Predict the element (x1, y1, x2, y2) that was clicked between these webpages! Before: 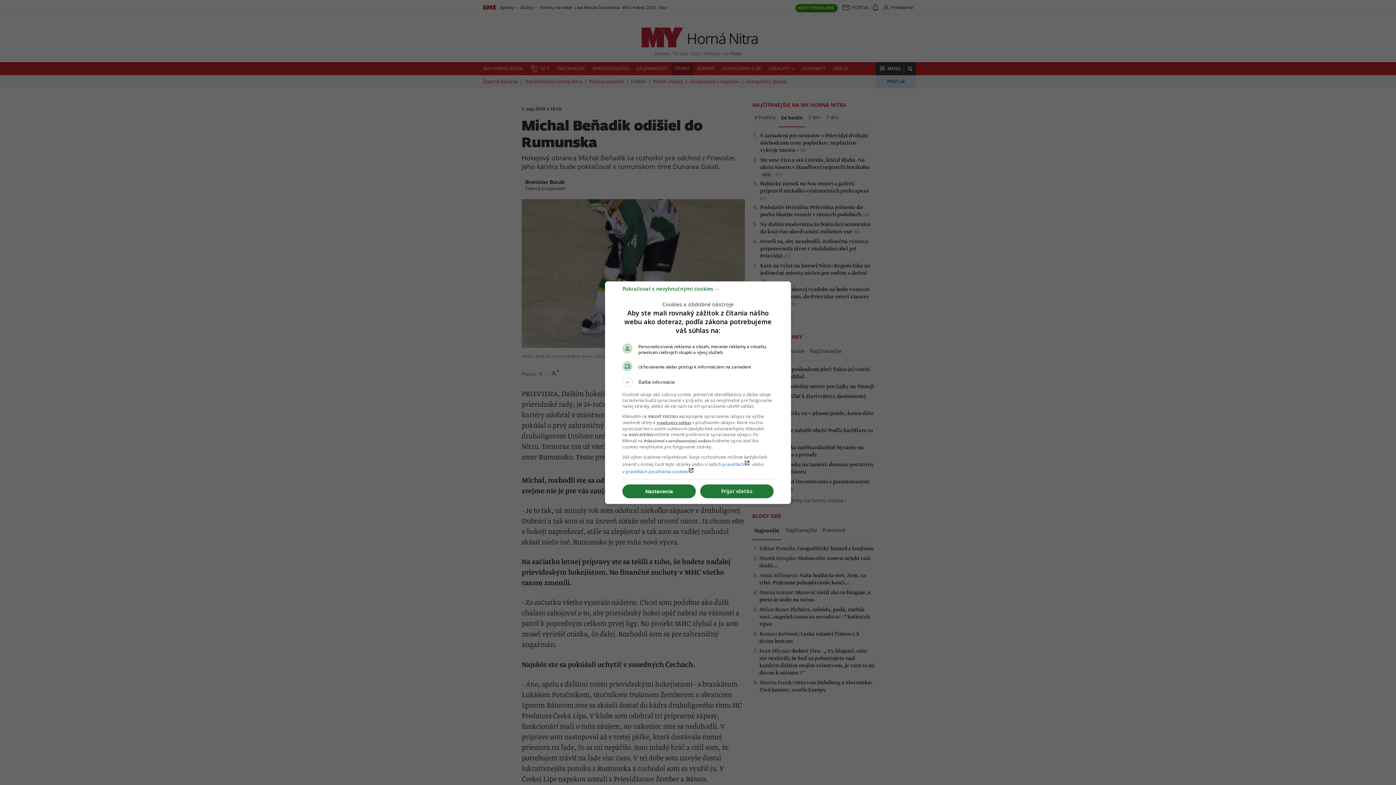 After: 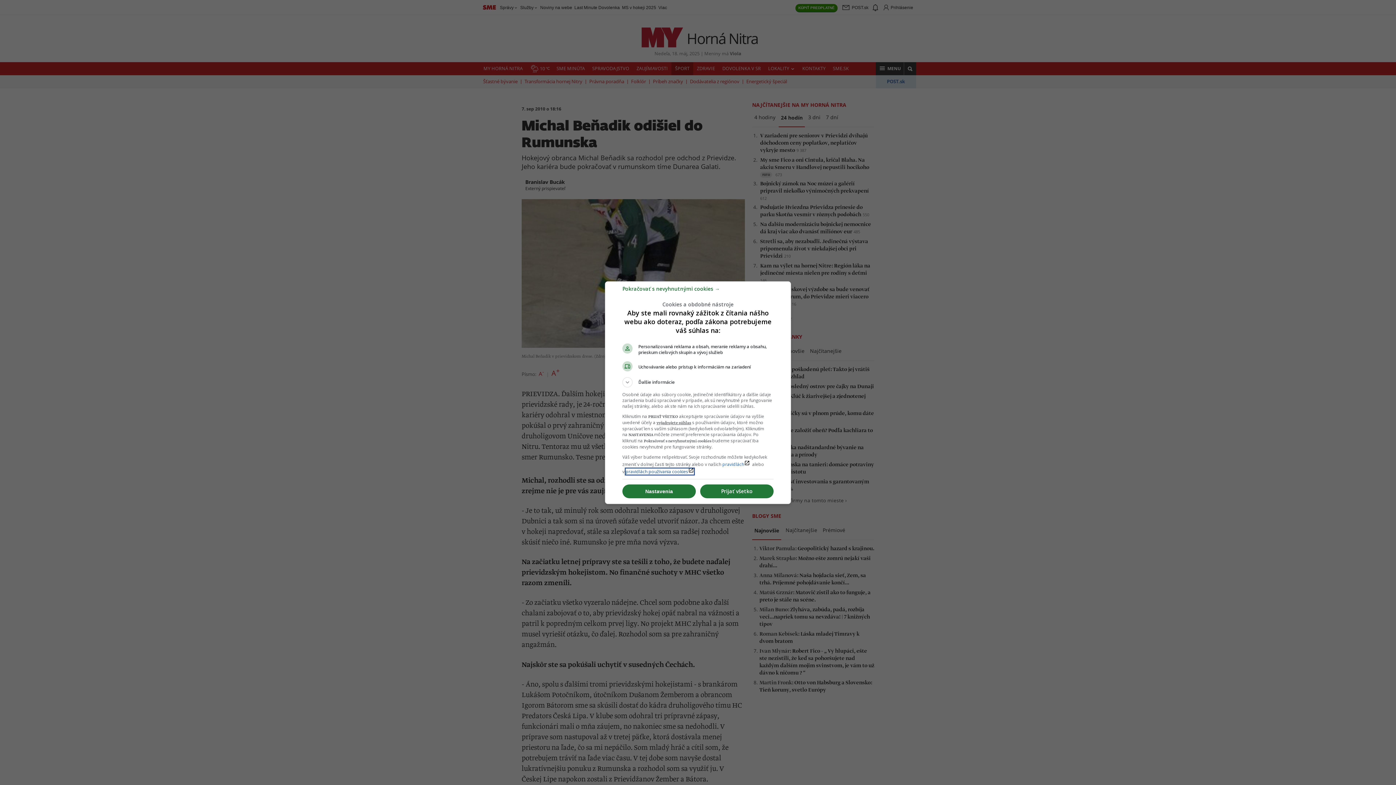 Action: bbox: (625, 468, 694, 474) label: pravidlách používania cookieslaunch